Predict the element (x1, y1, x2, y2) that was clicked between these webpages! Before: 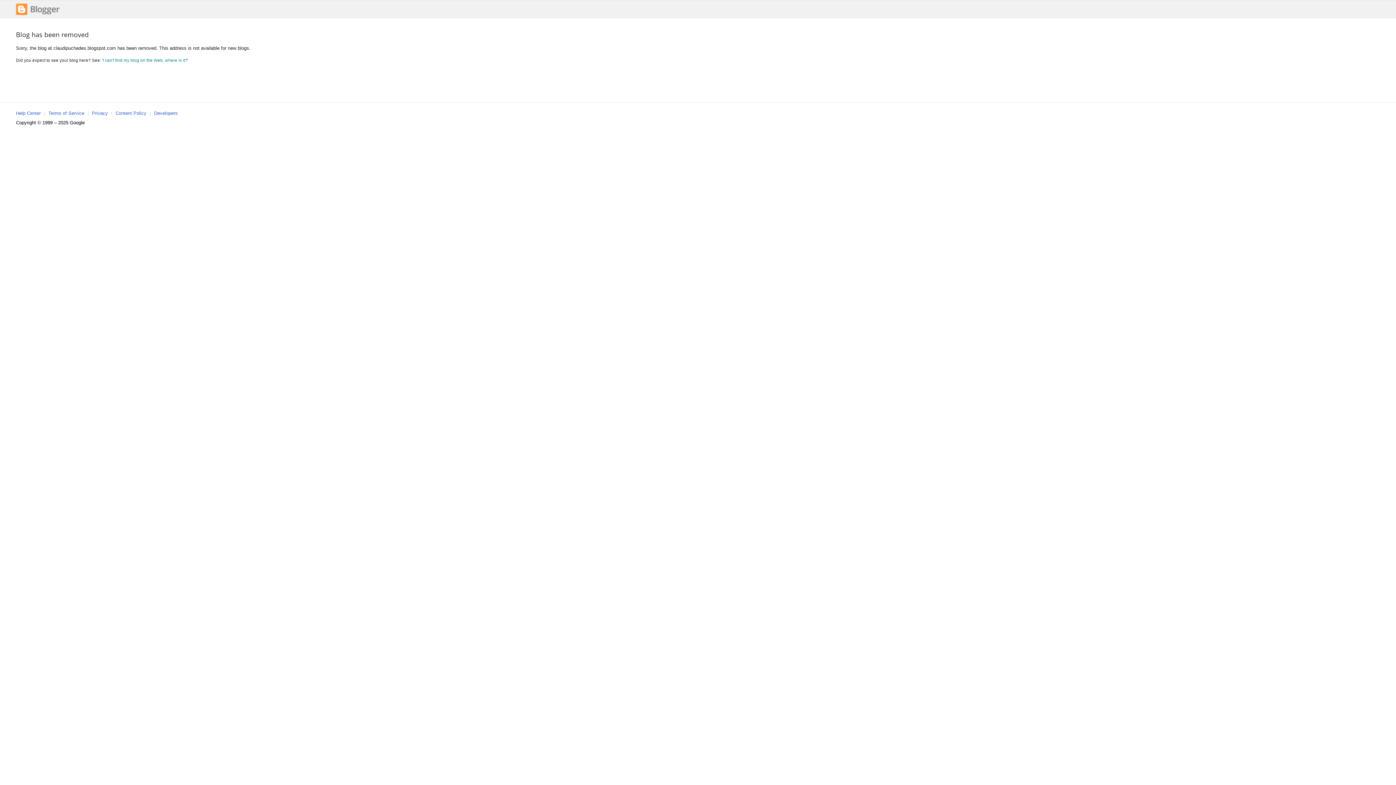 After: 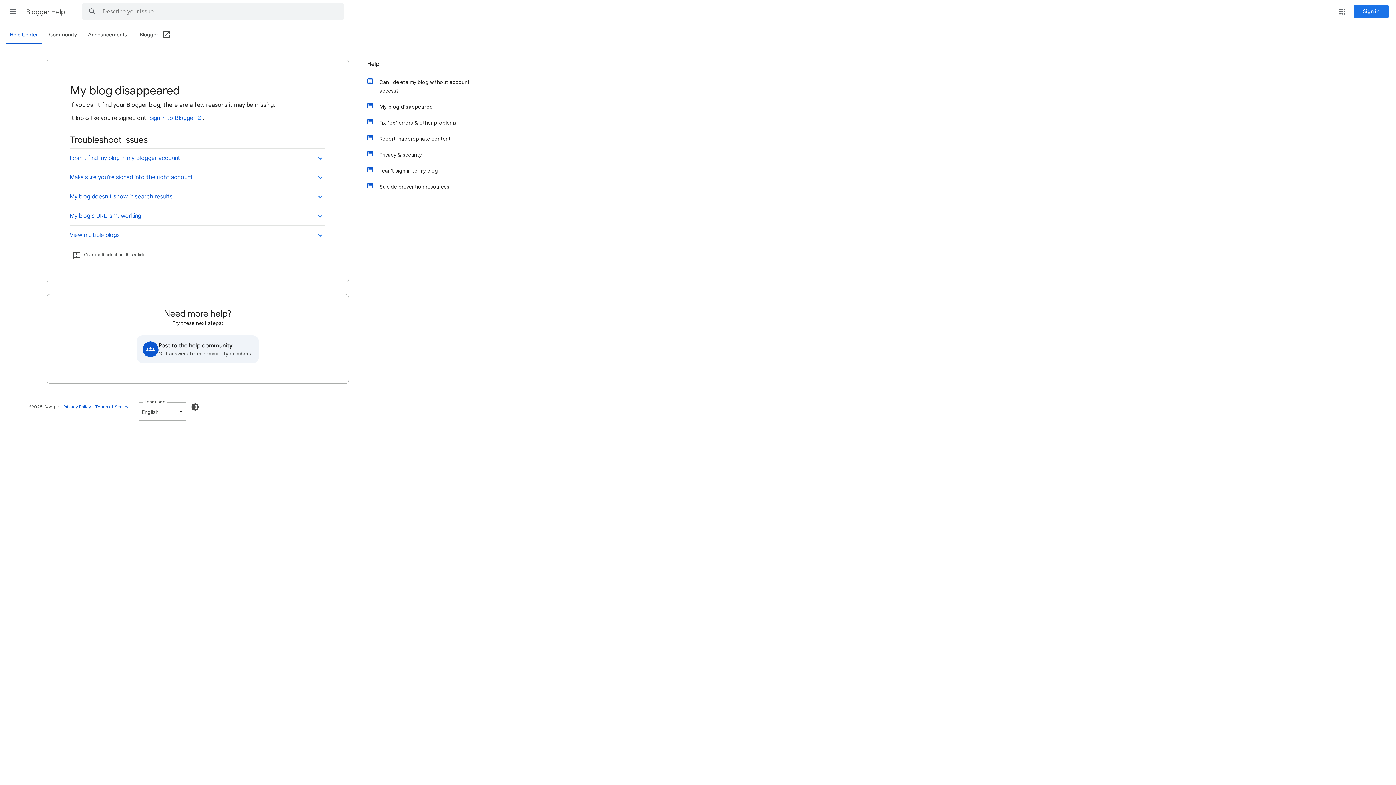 Action: bbox: (102, 57, 187, 62) label: I can't find my blog on the Web, where is it?